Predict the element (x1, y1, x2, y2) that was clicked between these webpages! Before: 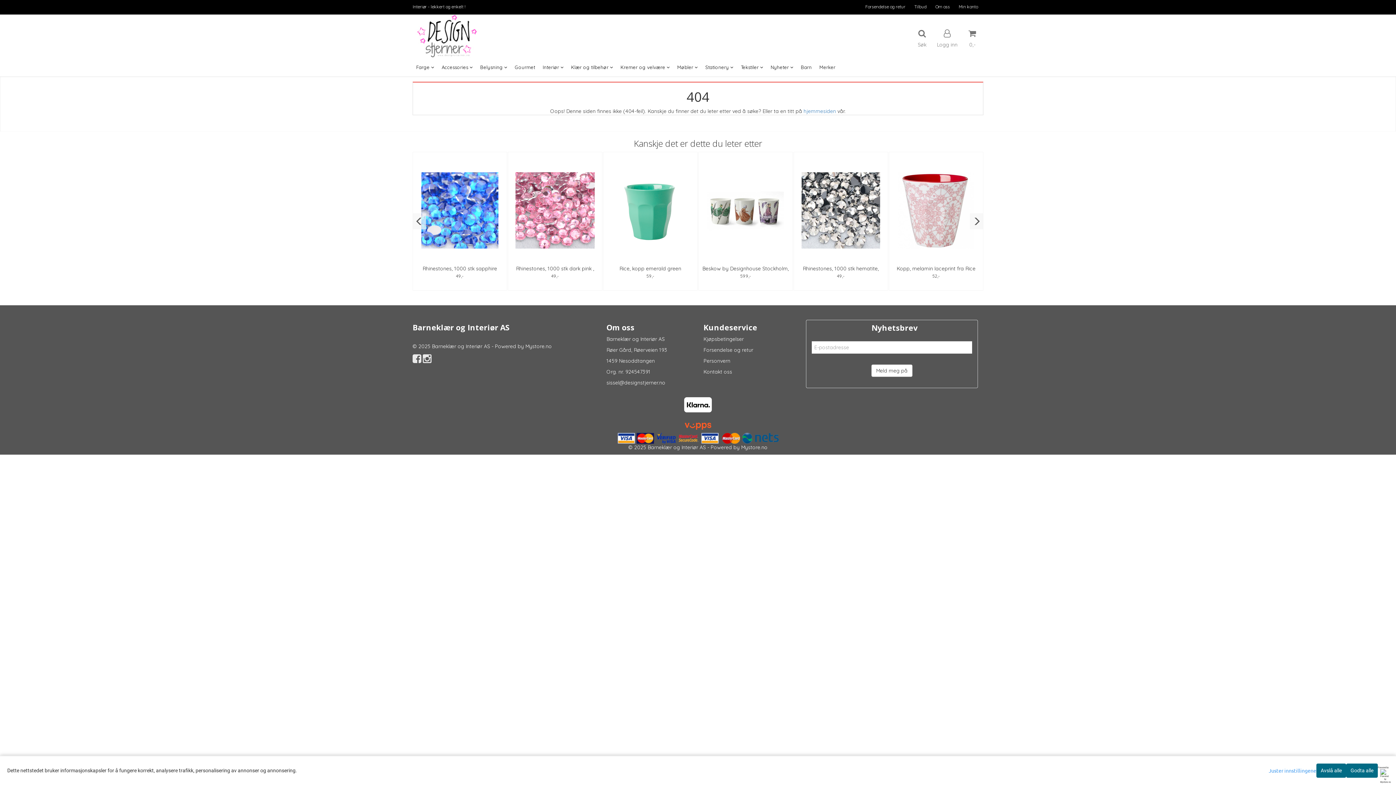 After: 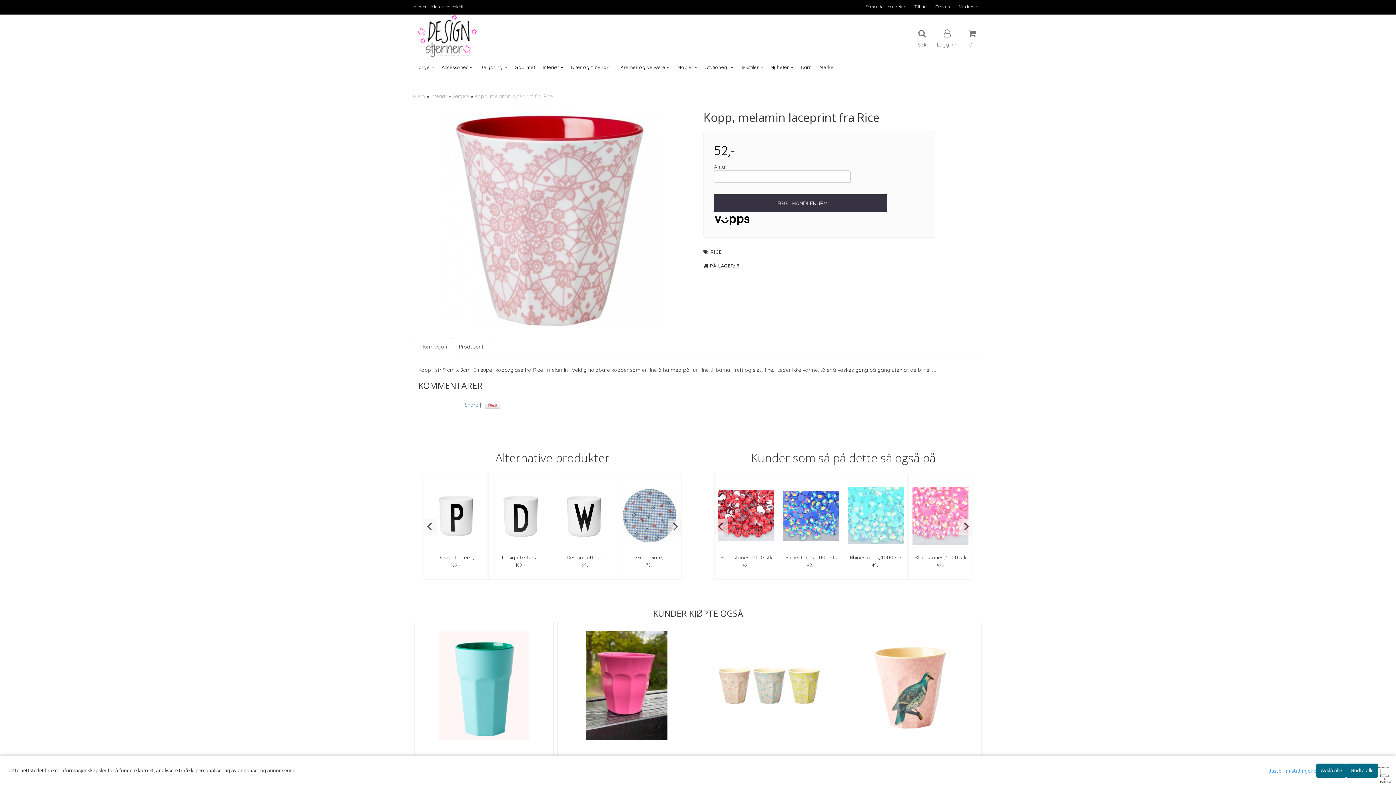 Action: label: Kopp, melamin laceprint fra Rice bbox: (896, 265, 975, 272)